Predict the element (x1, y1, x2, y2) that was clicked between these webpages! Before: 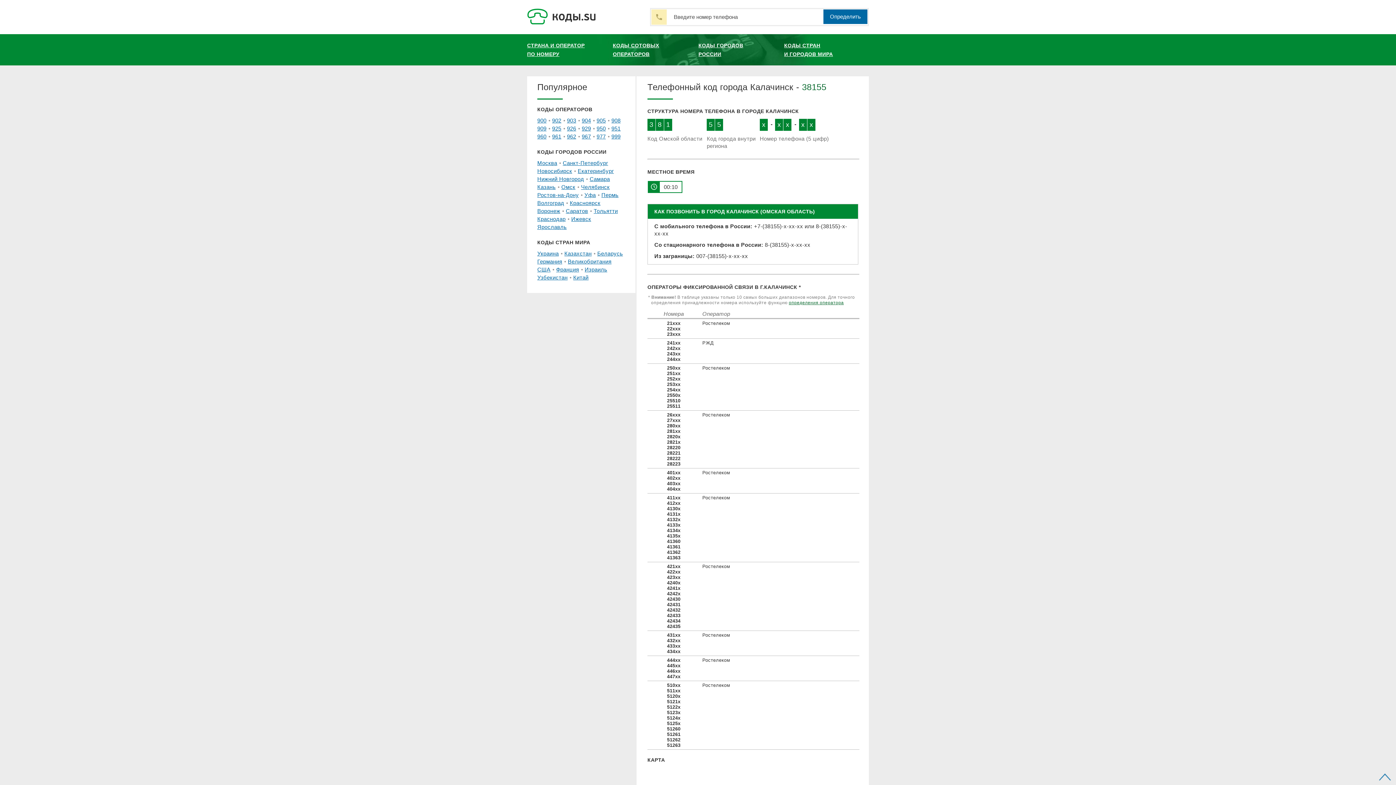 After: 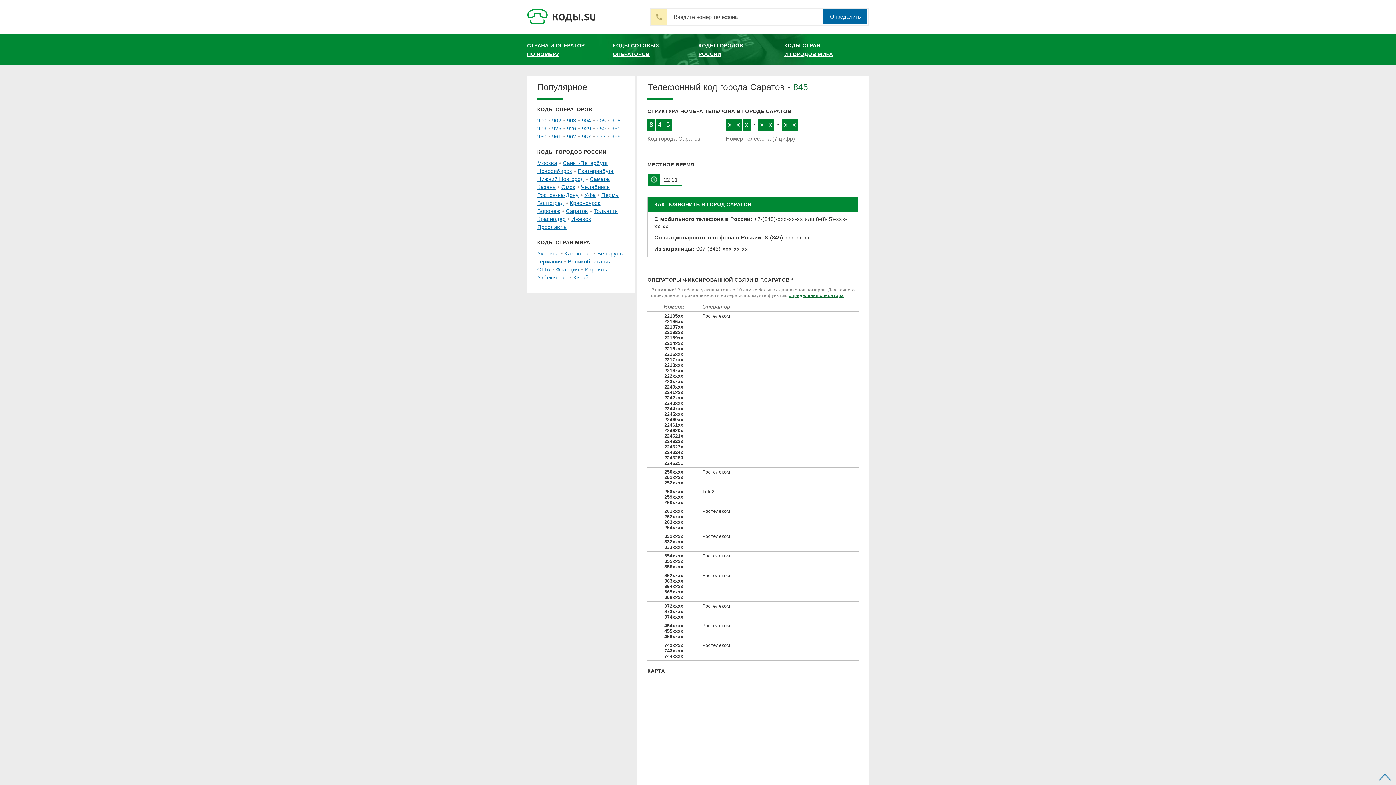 Action: label: Саратов bbox: (566, 208, 588, 214)